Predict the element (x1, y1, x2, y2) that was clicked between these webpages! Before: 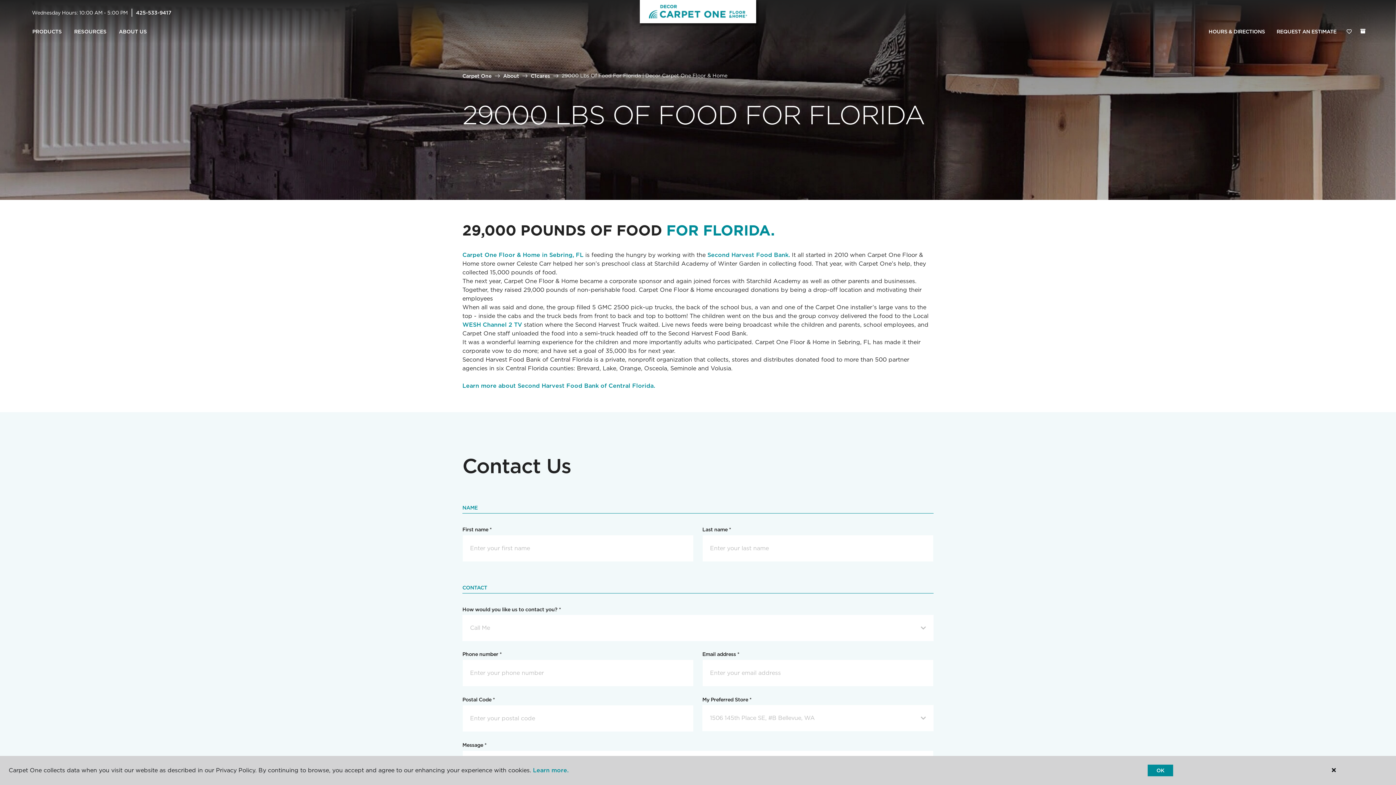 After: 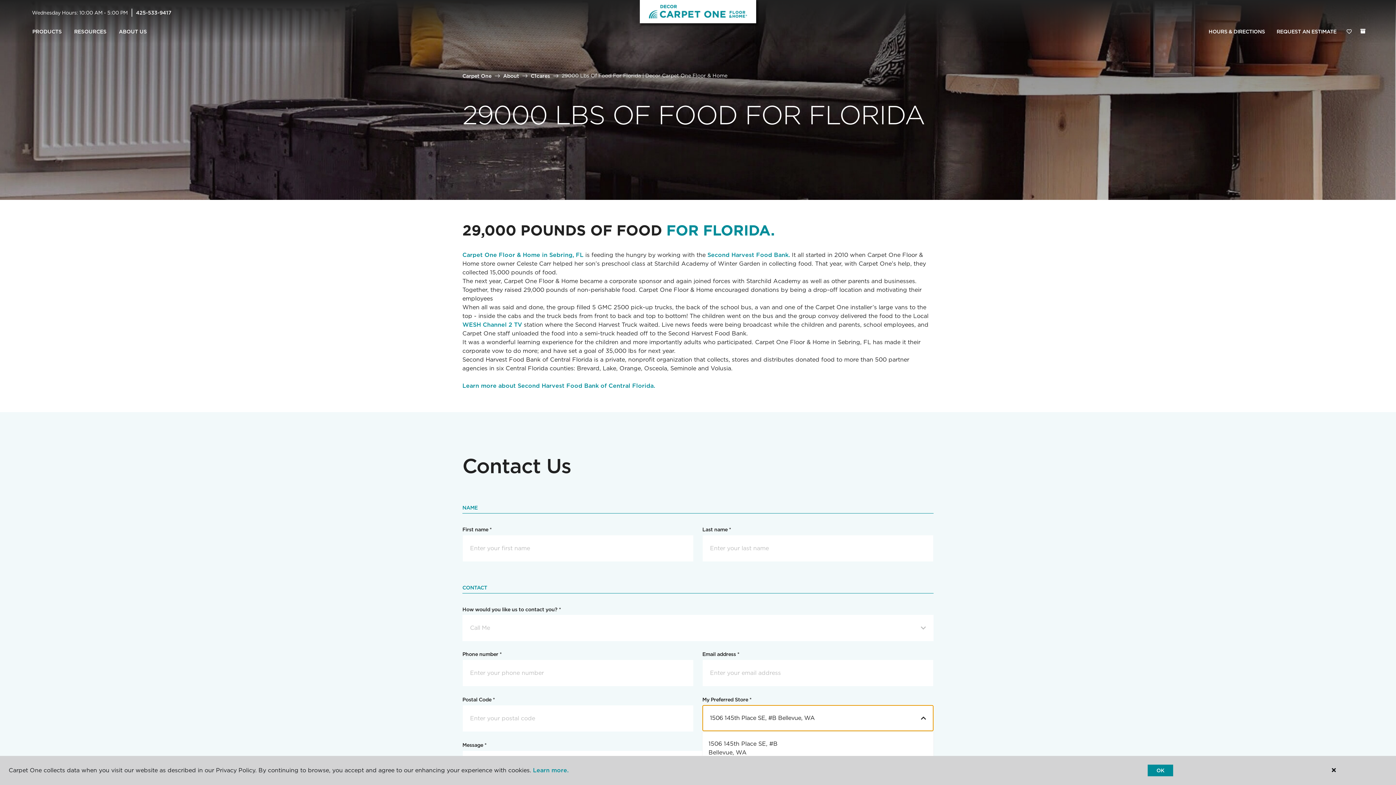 Action: bbox: (702, 705, 933, 731) label: 1506 145th Place SE, #B Bellevue, WA